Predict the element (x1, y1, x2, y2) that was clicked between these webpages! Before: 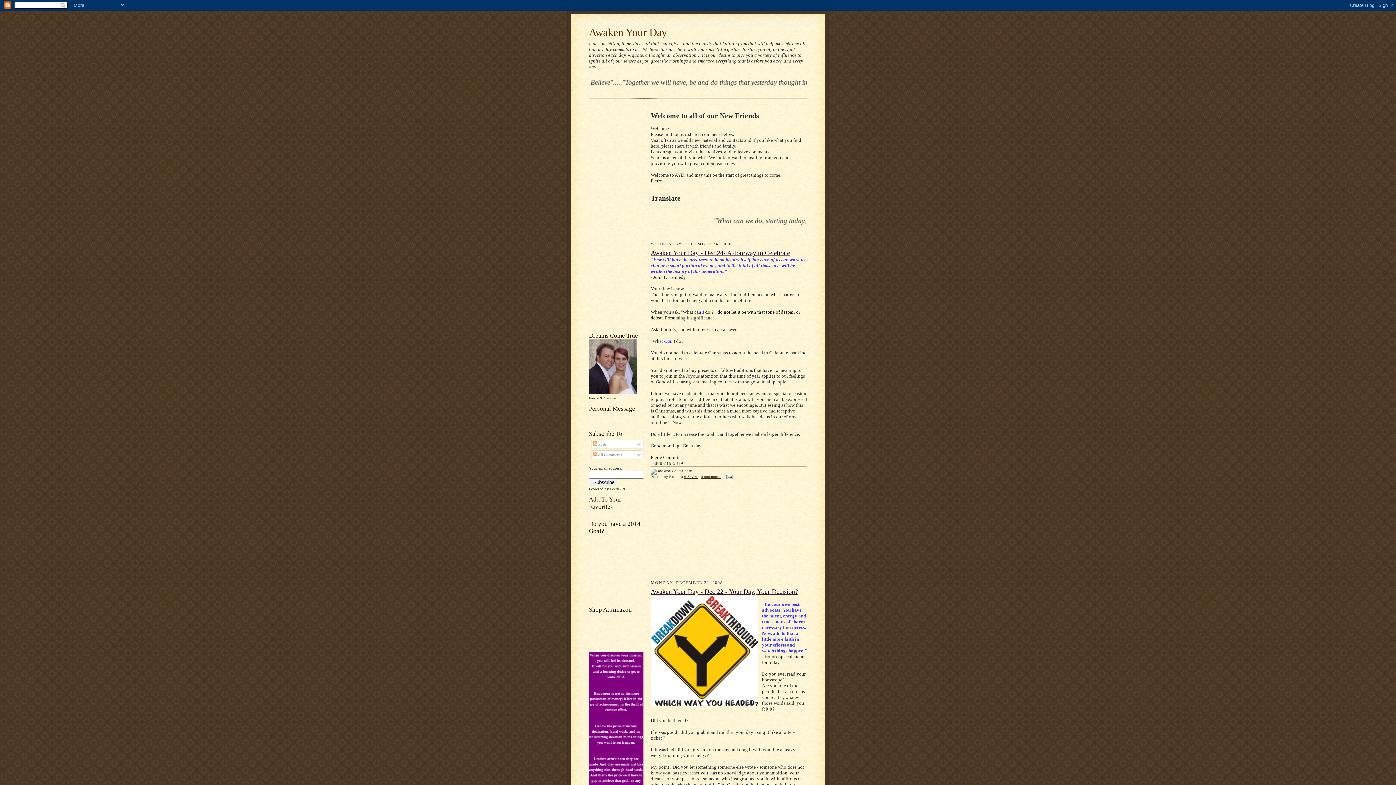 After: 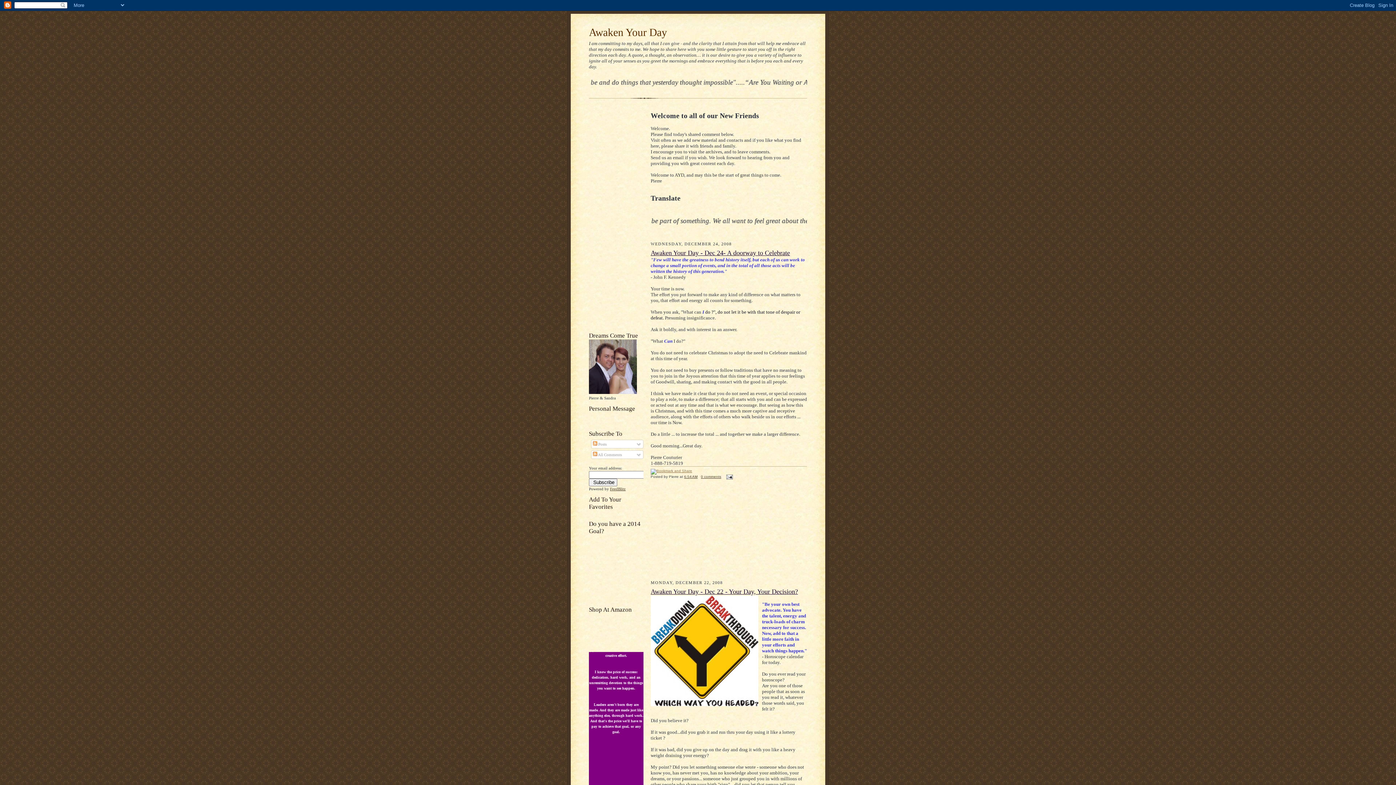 Action: bbox: (650, 468, 692, 472)